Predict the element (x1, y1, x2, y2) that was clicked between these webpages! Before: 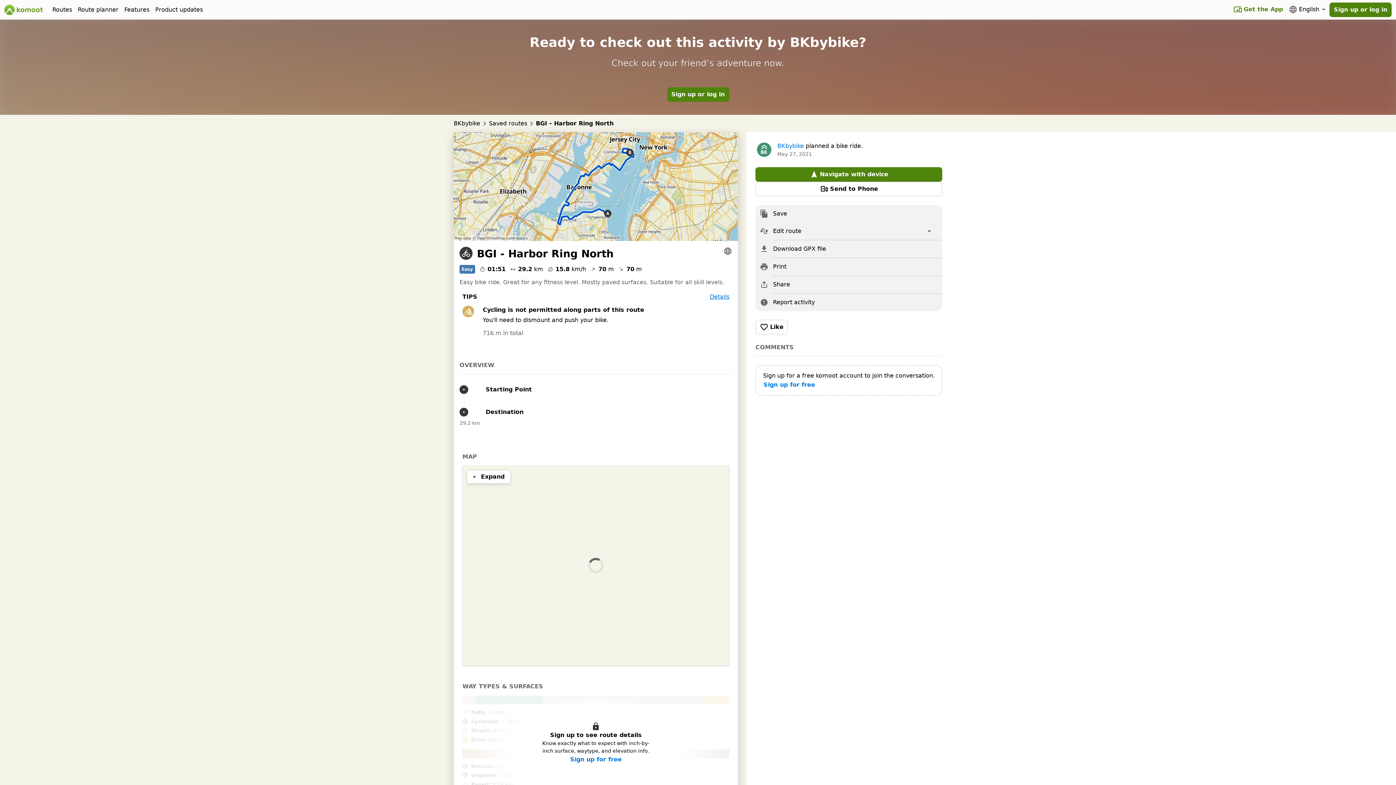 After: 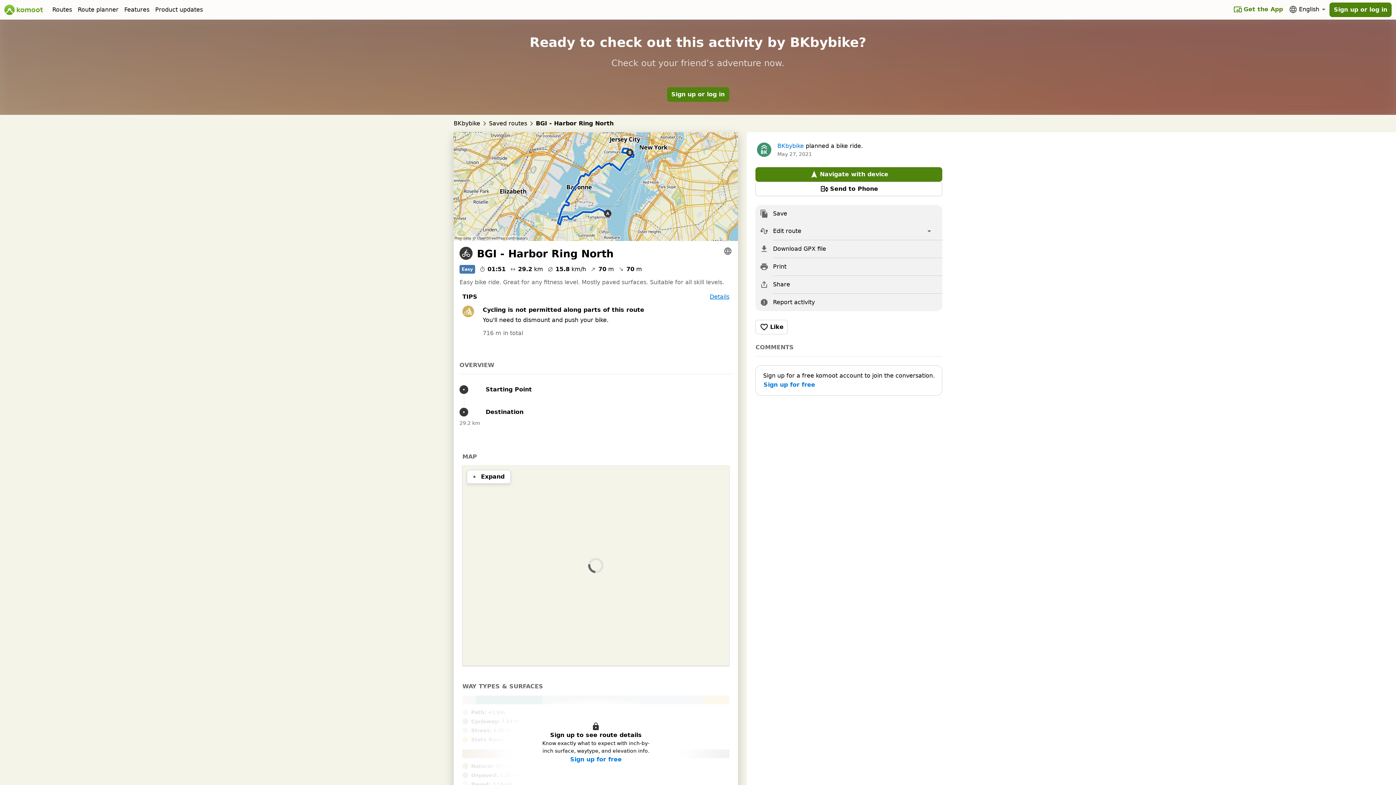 Action: bbox: (755, 181, 942, 196) label: Send to Phone